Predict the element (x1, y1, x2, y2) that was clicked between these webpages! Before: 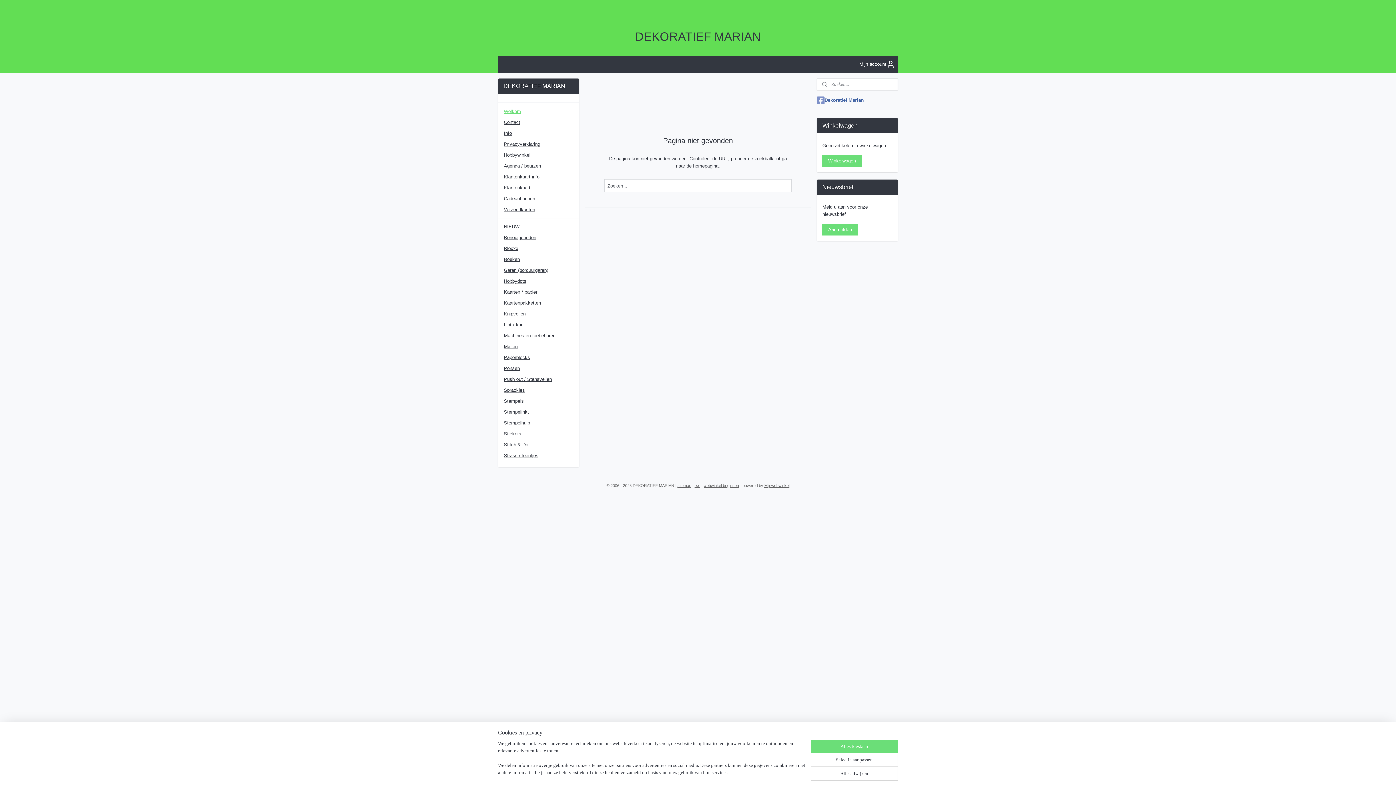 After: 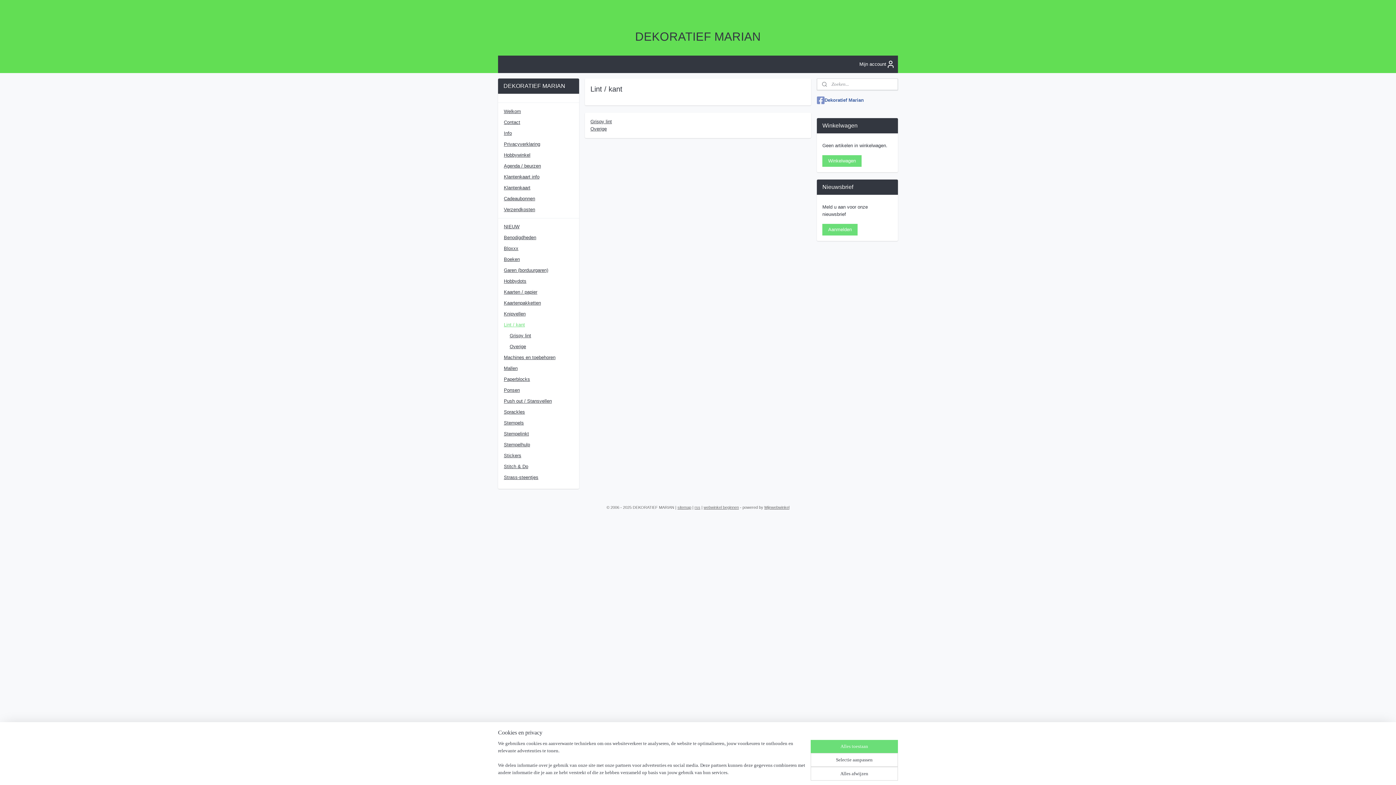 Action: label: Lint / kant bbox: (498, 319, 579, 330)